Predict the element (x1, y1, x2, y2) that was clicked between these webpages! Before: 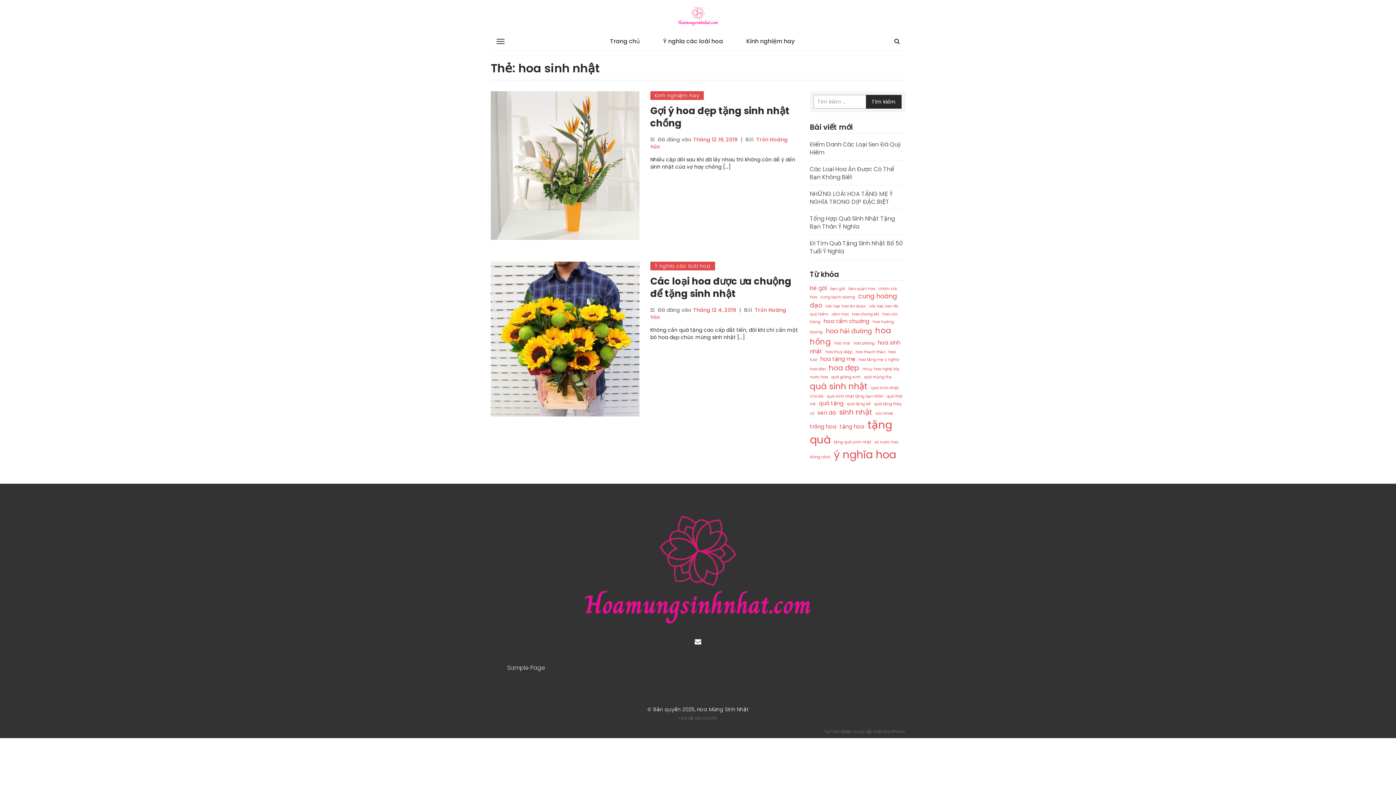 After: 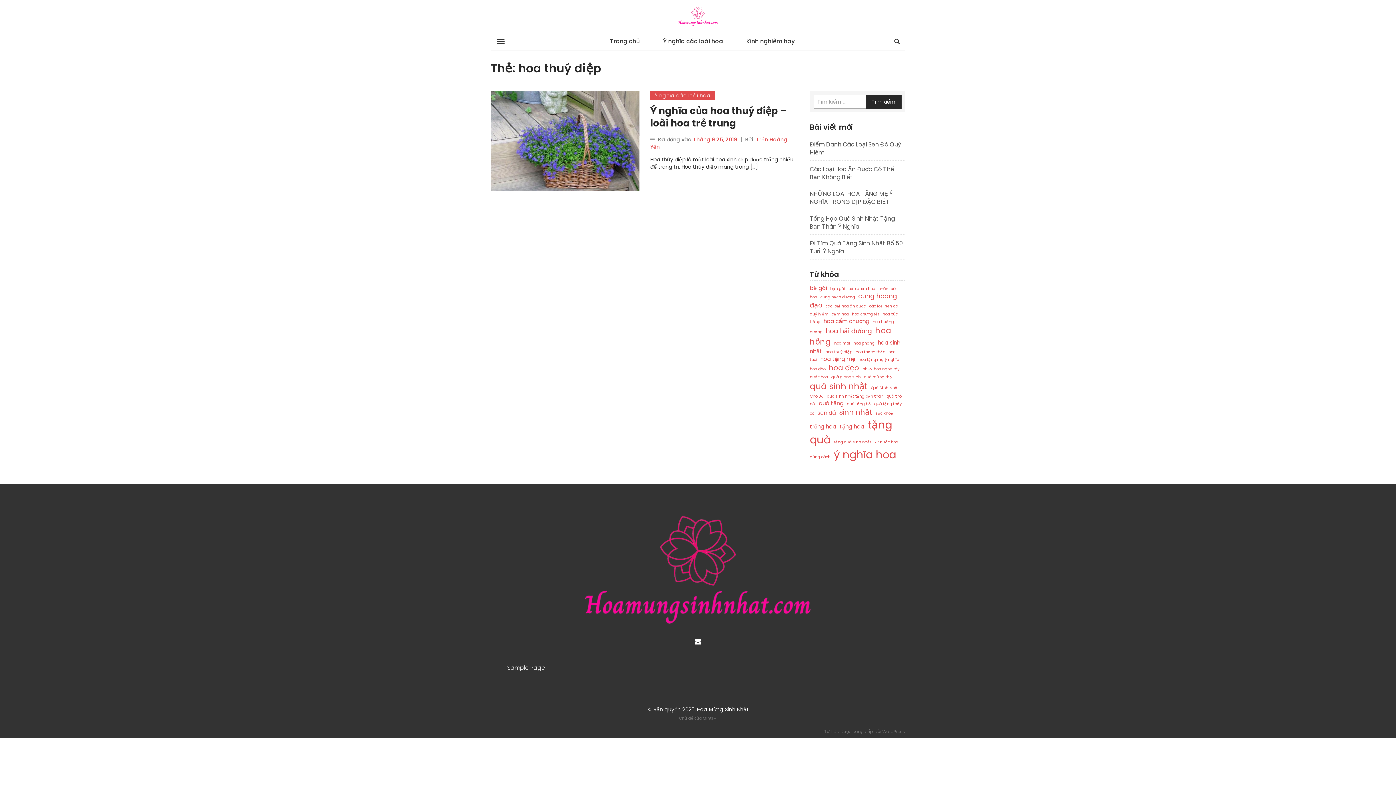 Action: bbox: (825, 349, 854, 354) label: hoa thuý điệp (1 mục)